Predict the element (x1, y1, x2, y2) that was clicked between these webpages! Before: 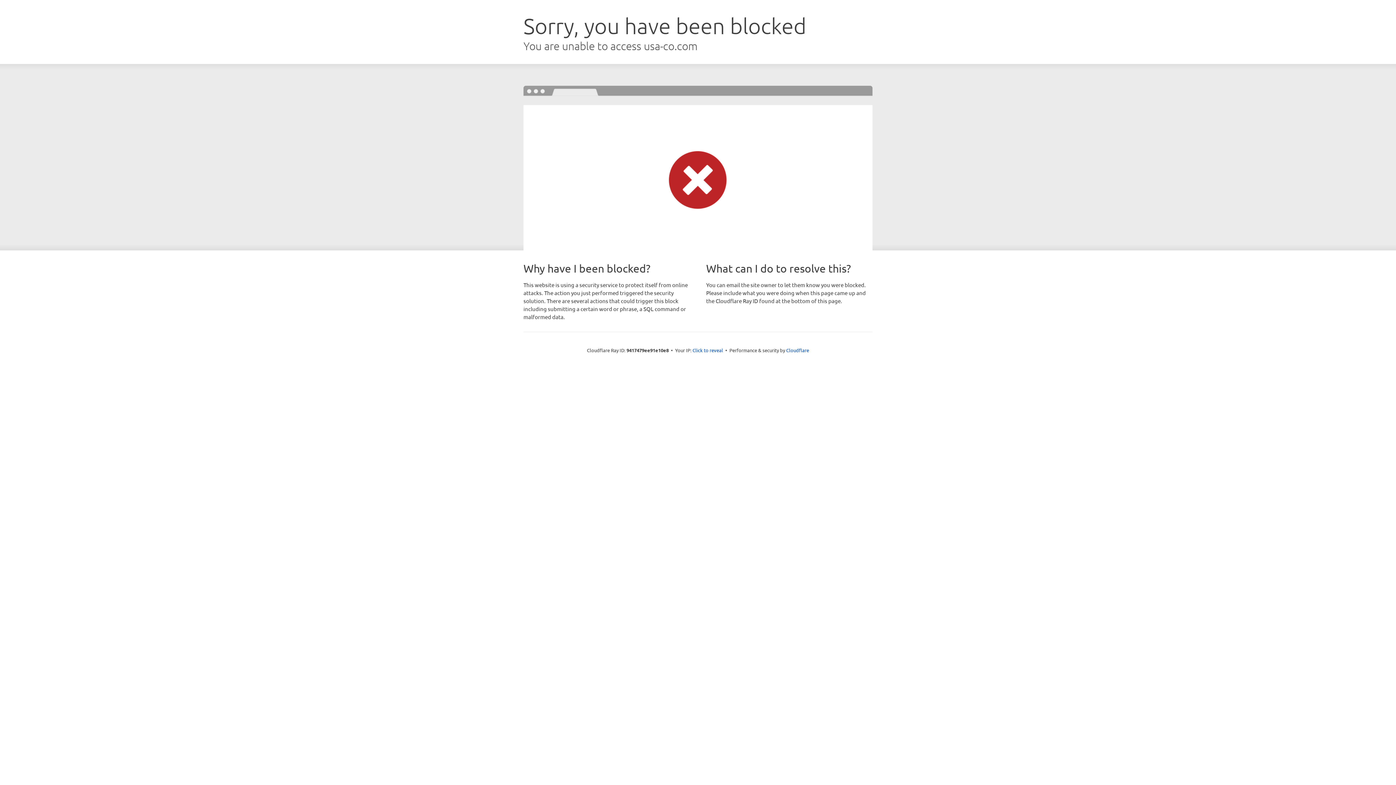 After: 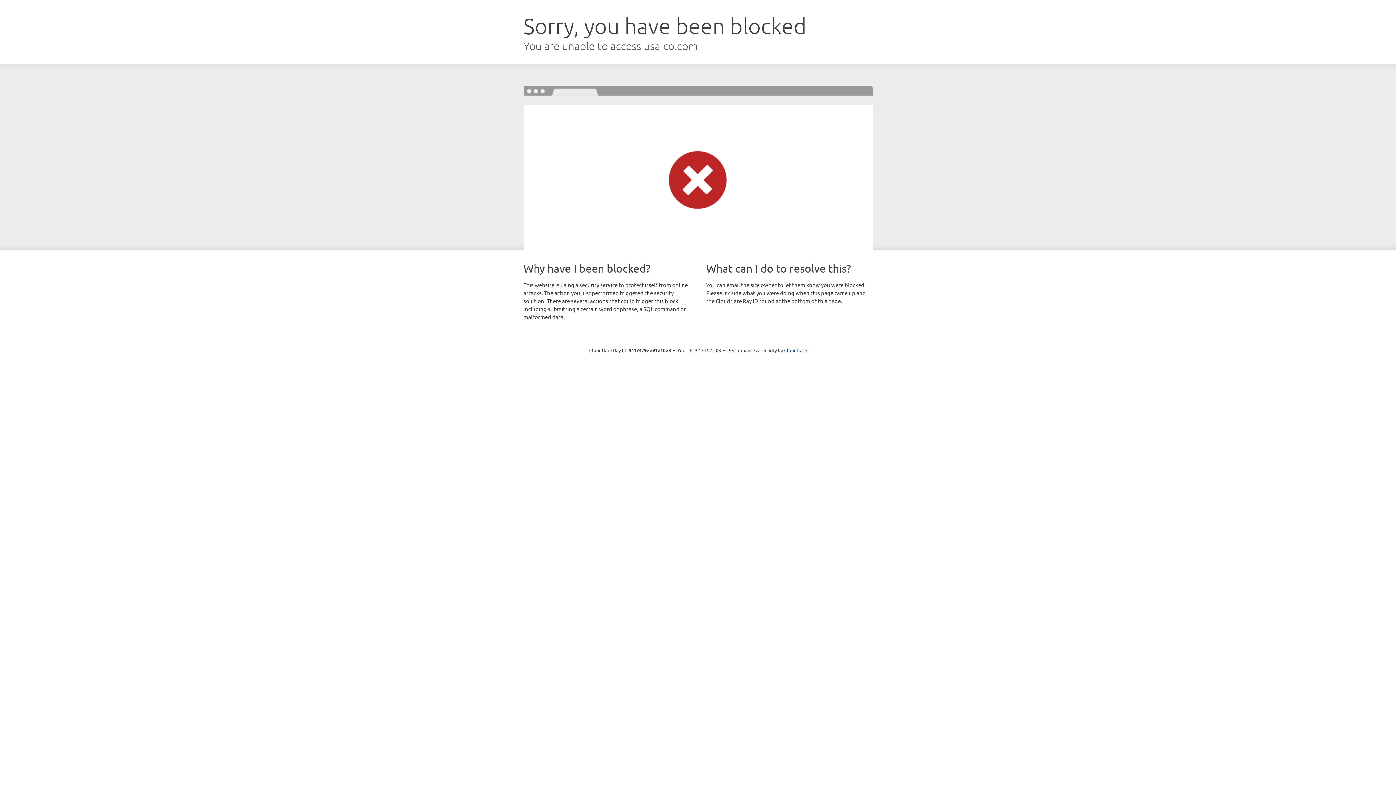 Action: label: Click to reveal bbox: (692, 346, 723, 353)